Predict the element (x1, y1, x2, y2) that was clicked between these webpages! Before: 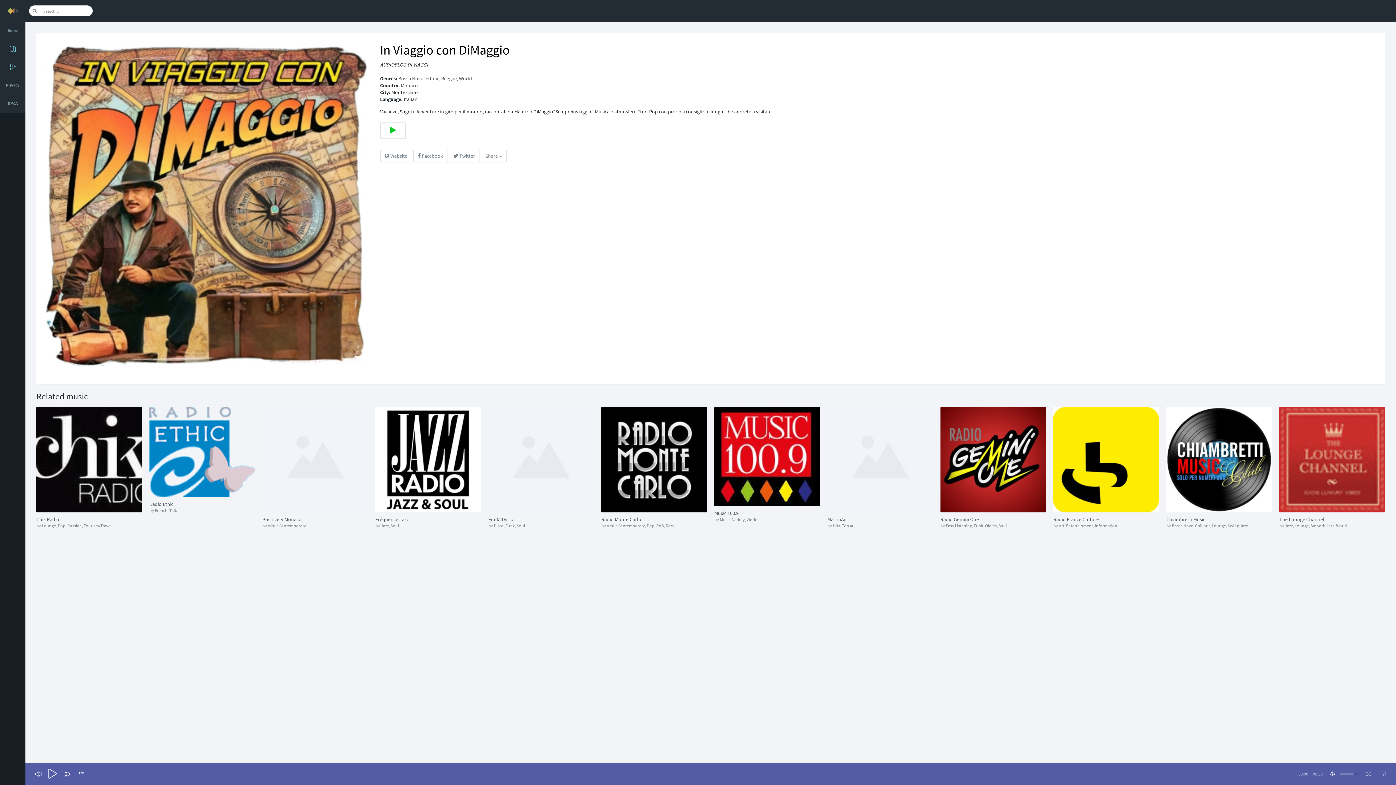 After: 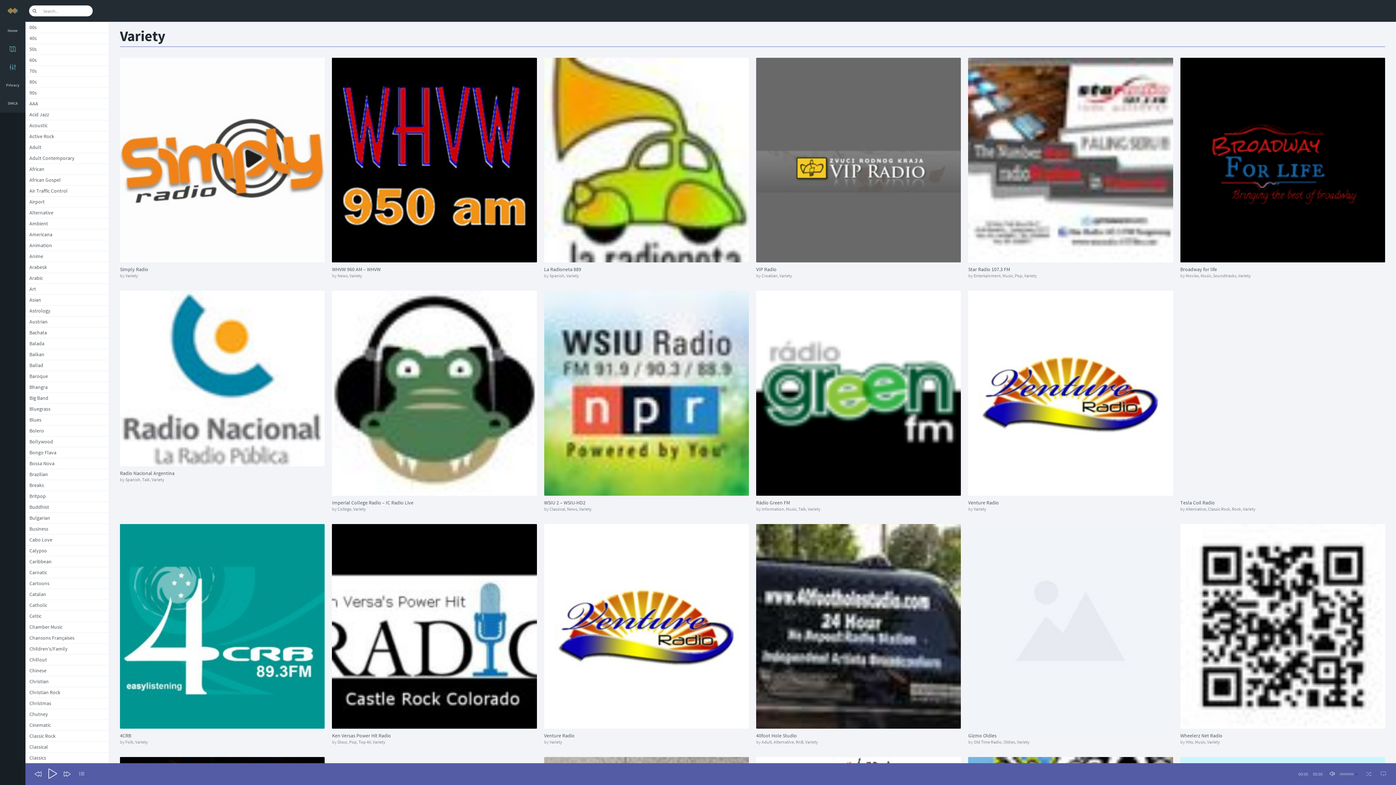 Action: bbox: (732, 517, 745, 522) label: Variety